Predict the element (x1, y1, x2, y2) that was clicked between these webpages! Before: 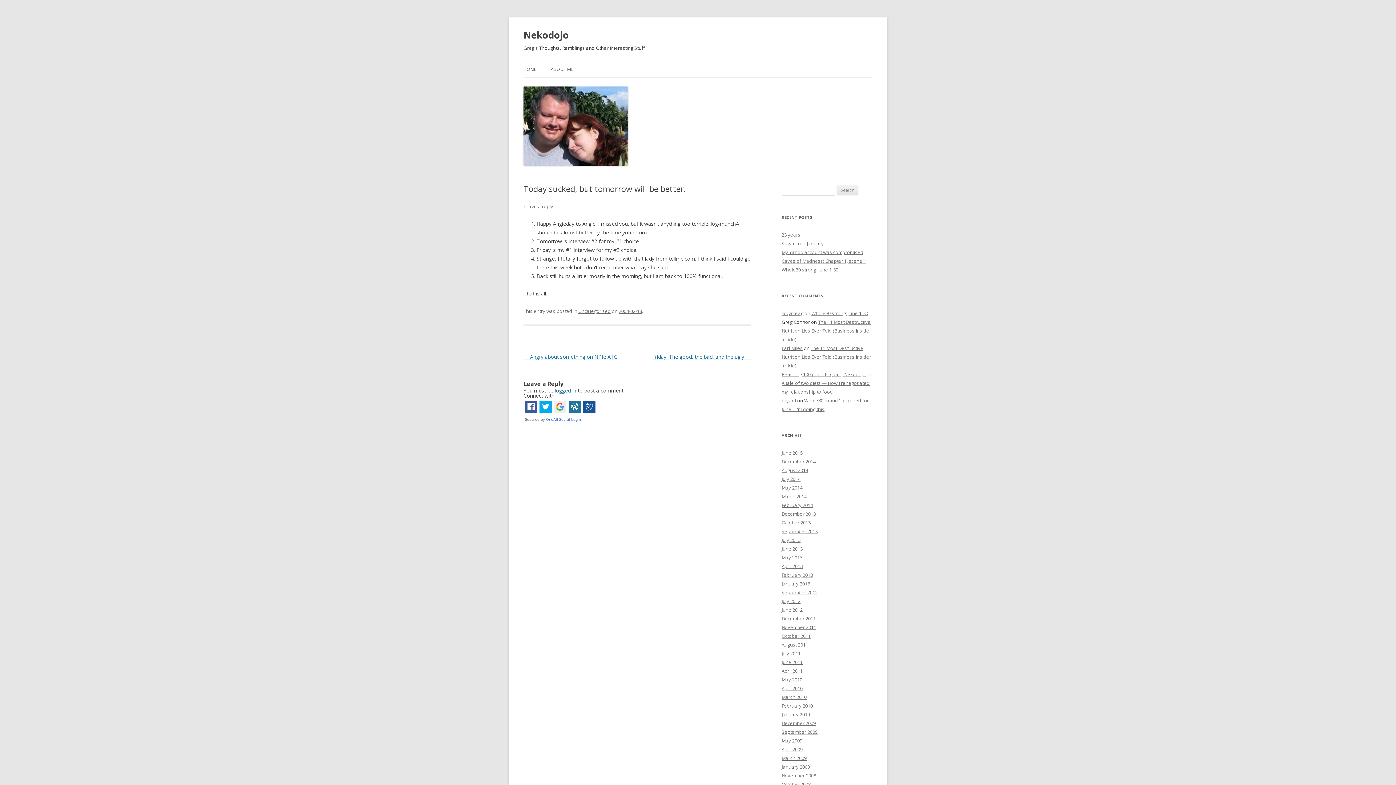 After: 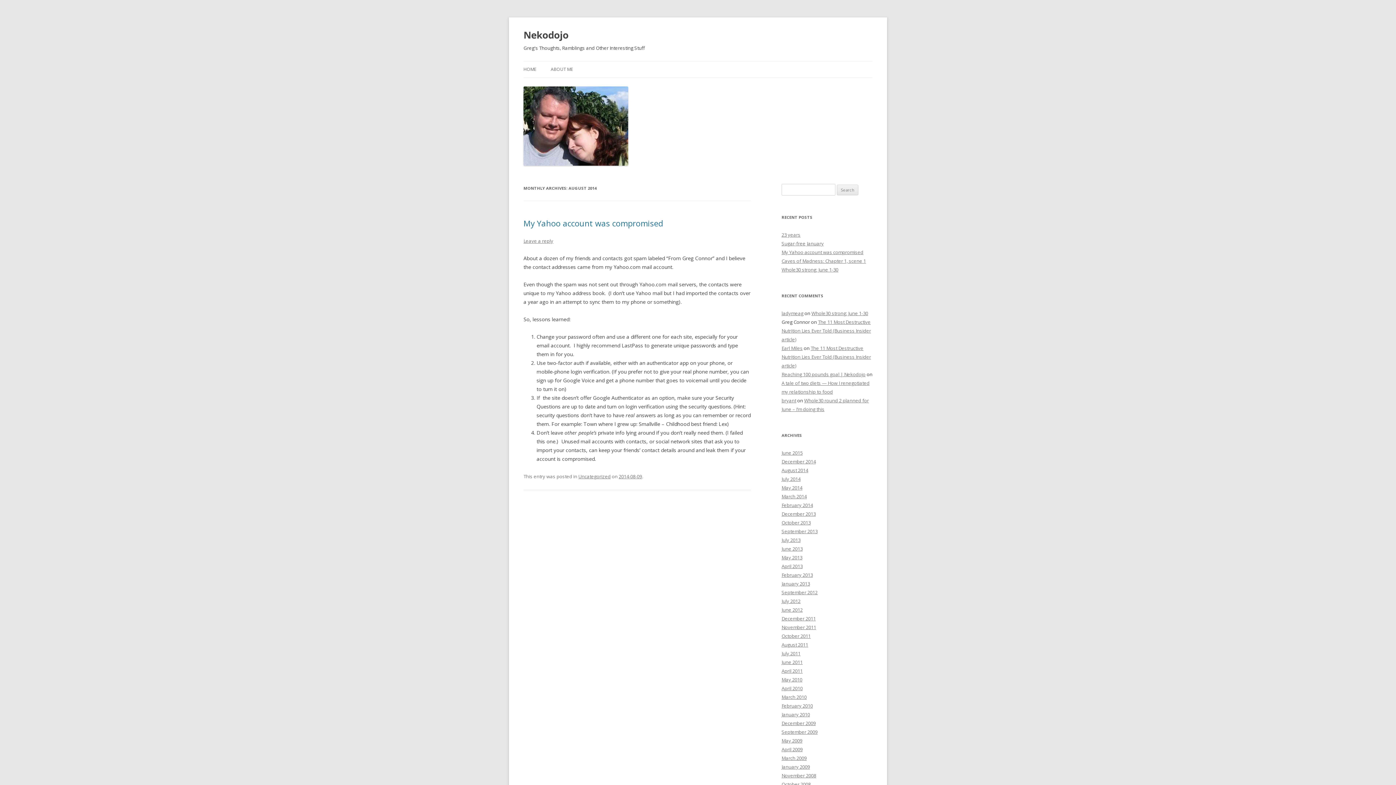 Action: label: August 2014 bbox: (781, 467, 808, 473)